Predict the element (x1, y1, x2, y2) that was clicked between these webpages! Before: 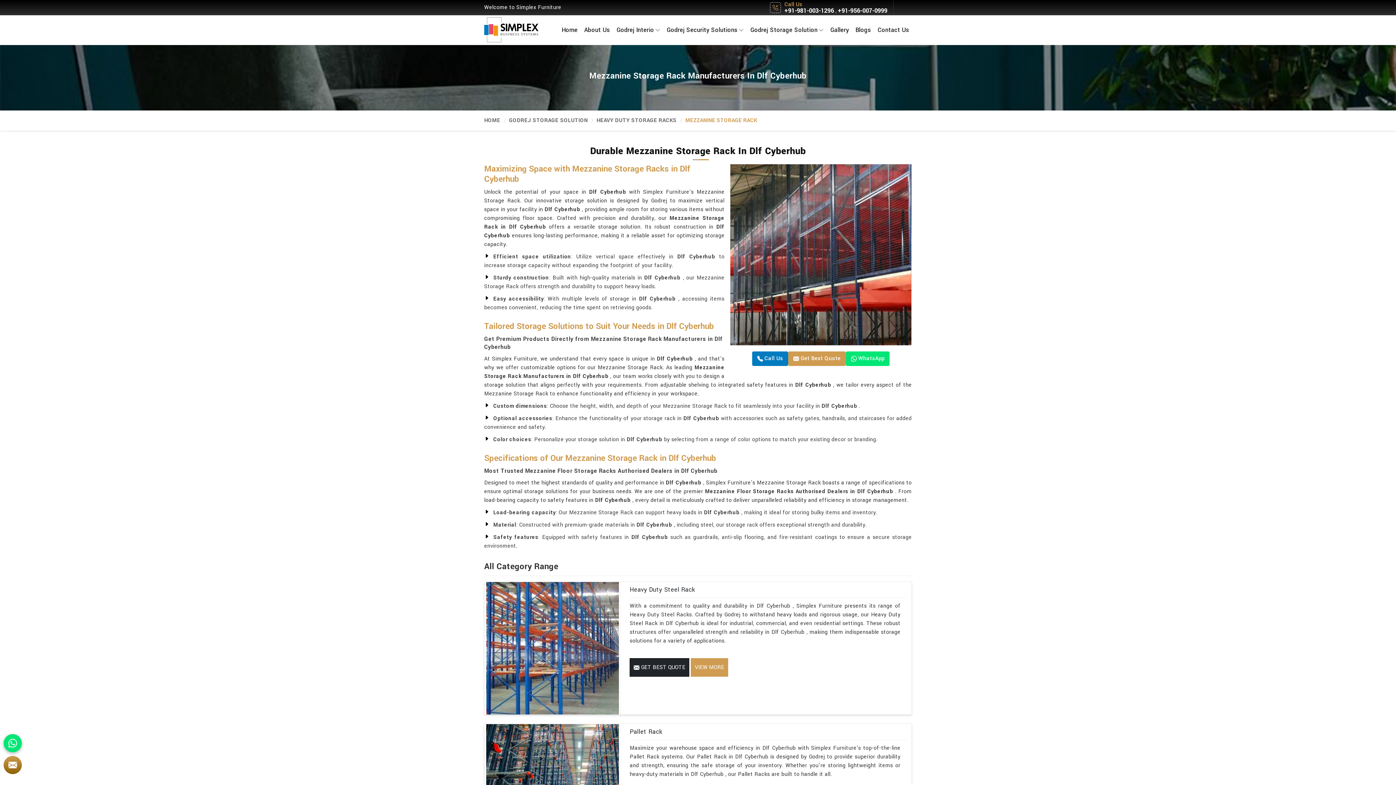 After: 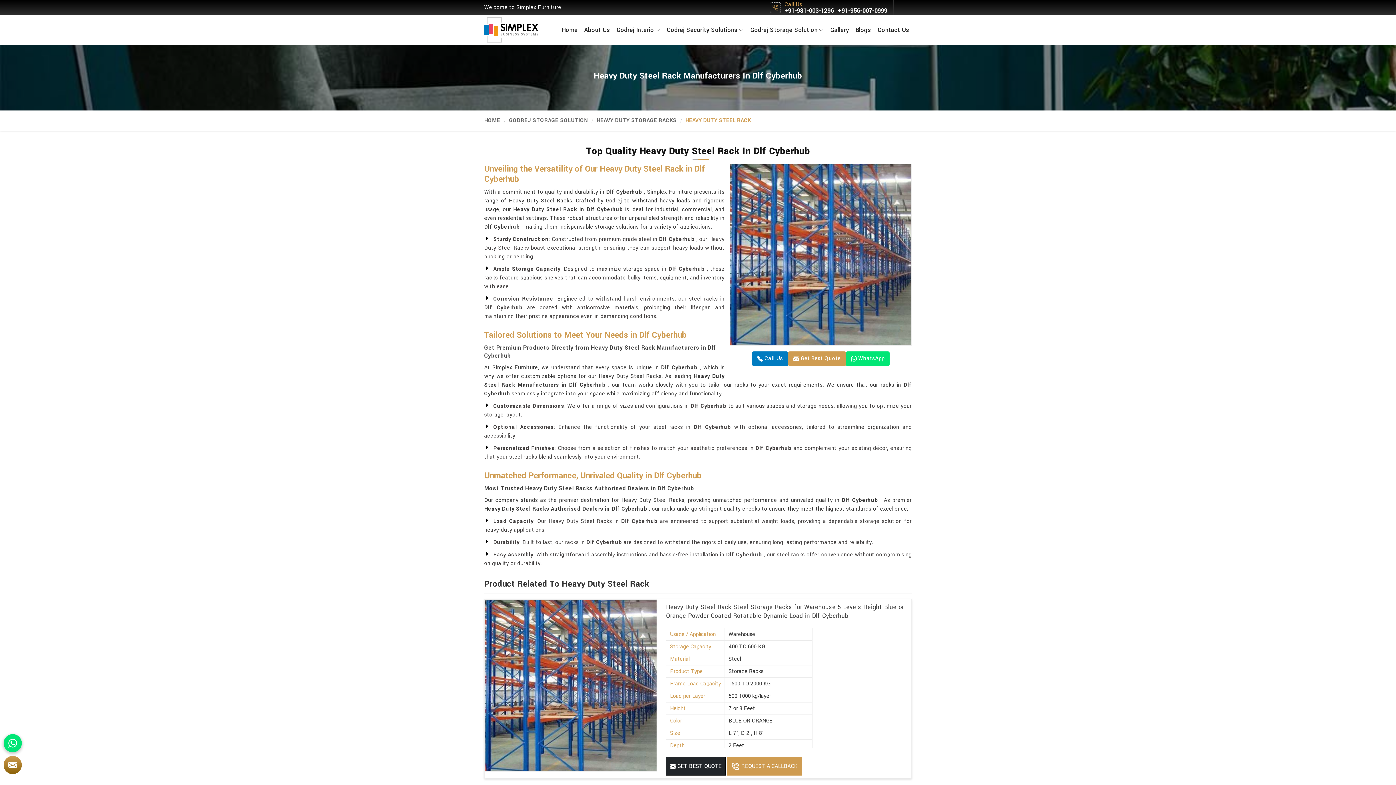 Action: bbox: (484, 582, 620, 714)